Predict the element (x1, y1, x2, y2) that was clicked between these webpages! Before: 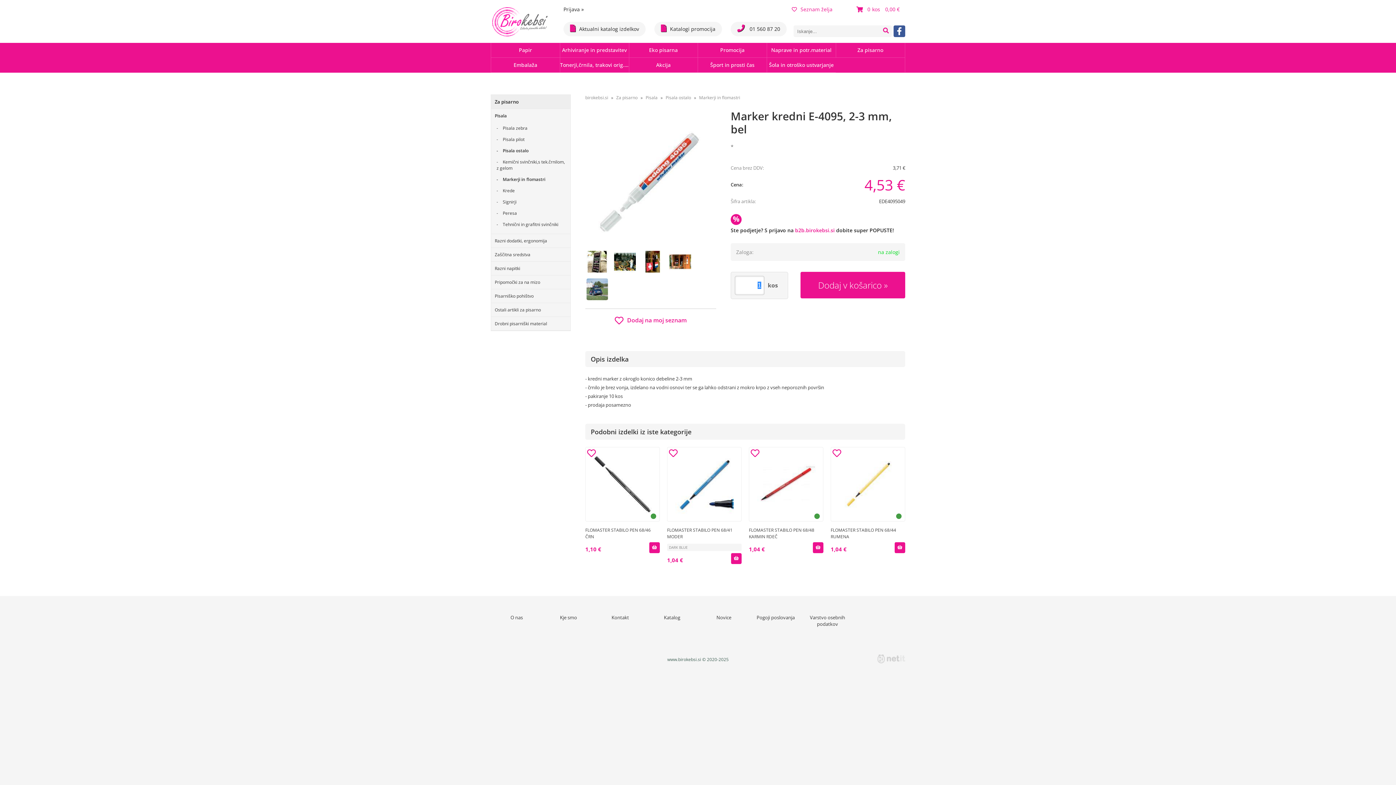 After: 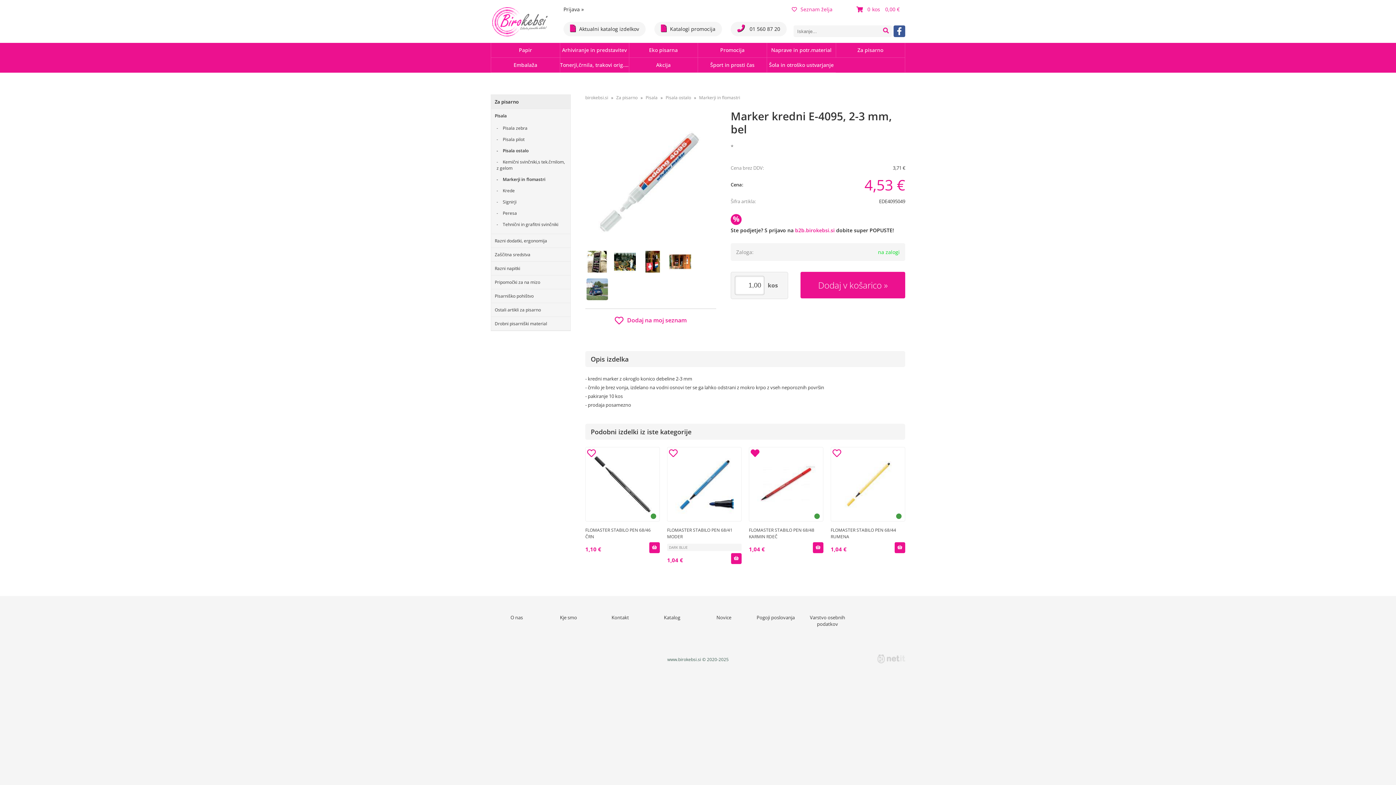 Action: bbox: (750, 450, 759, 458)